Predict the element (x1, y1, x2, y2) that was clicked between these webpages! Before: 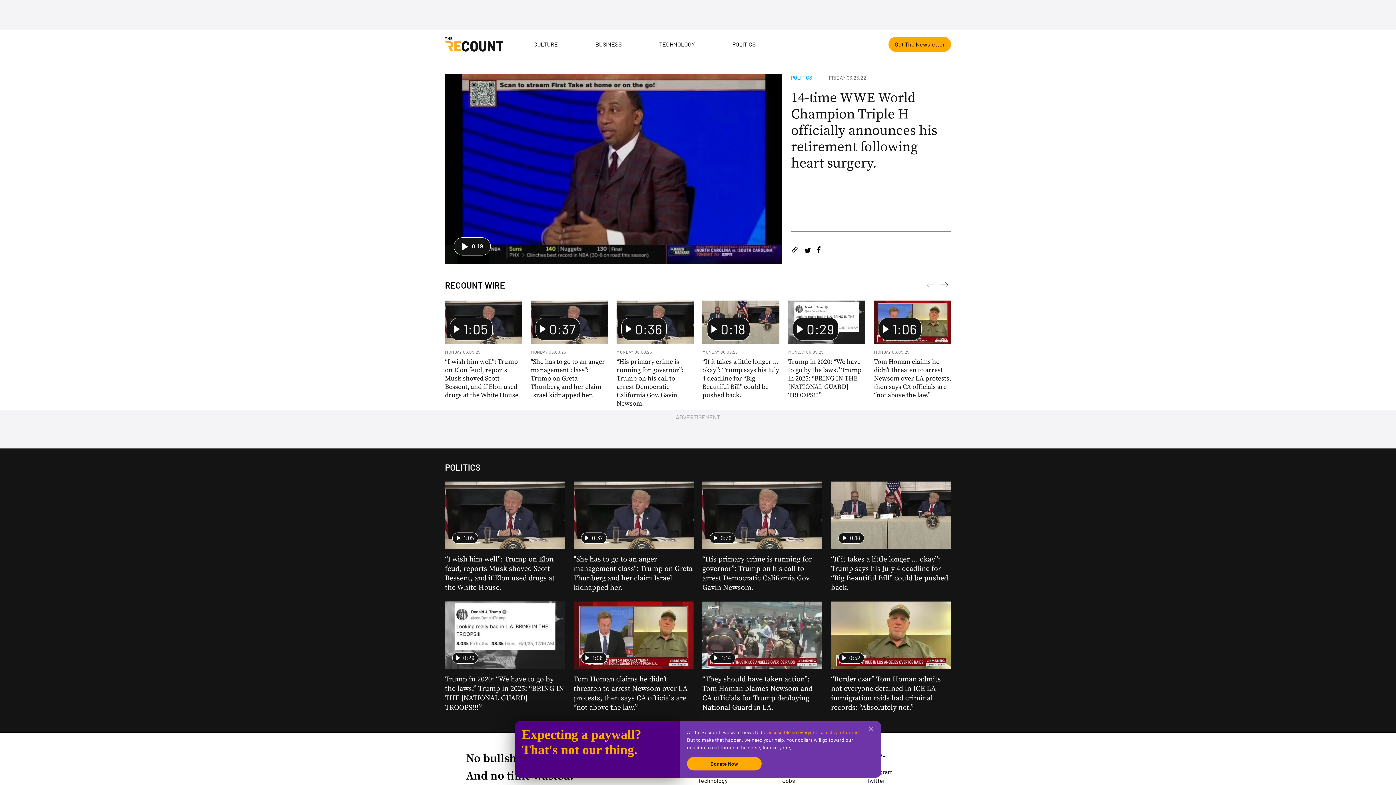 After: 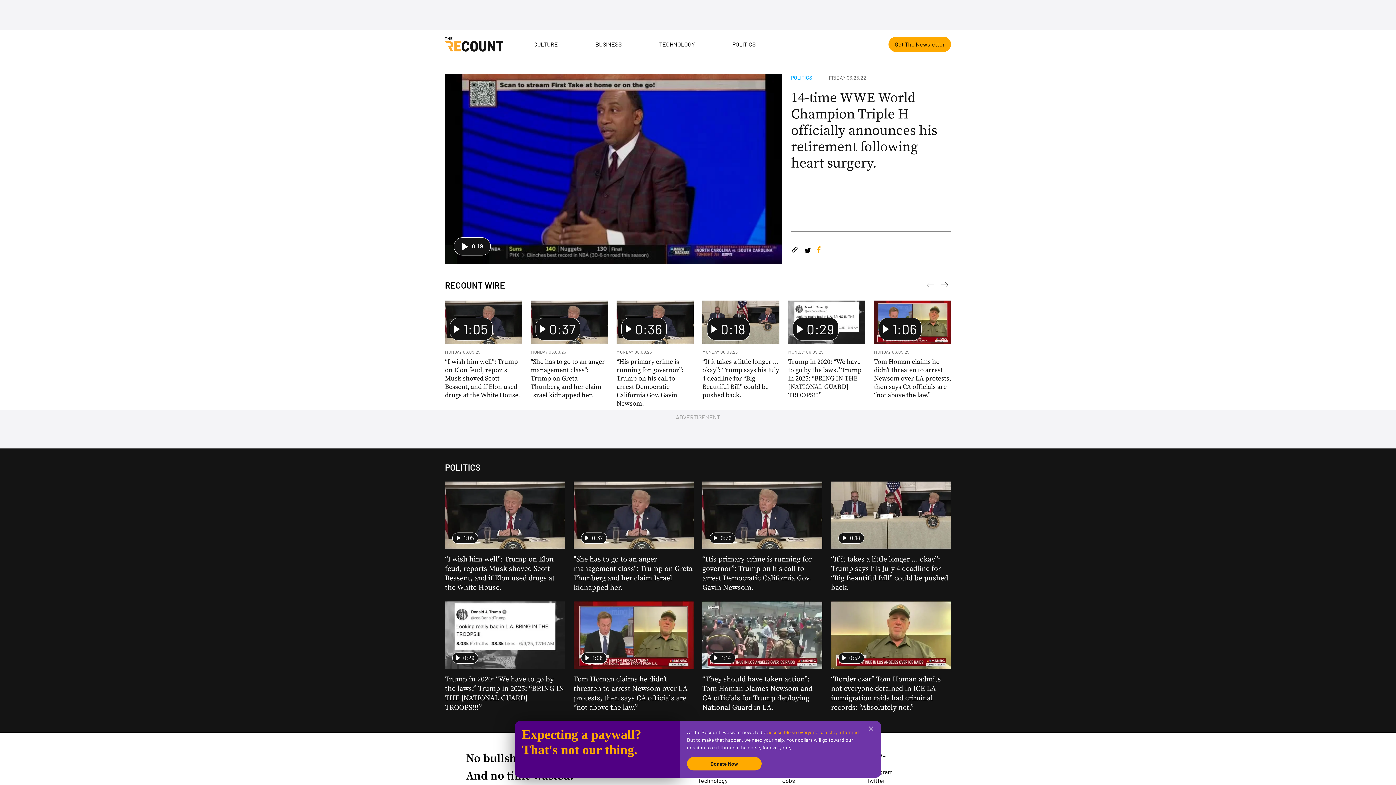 Action: bbox: (817, 247, 820, 254) label: Share on Facebook